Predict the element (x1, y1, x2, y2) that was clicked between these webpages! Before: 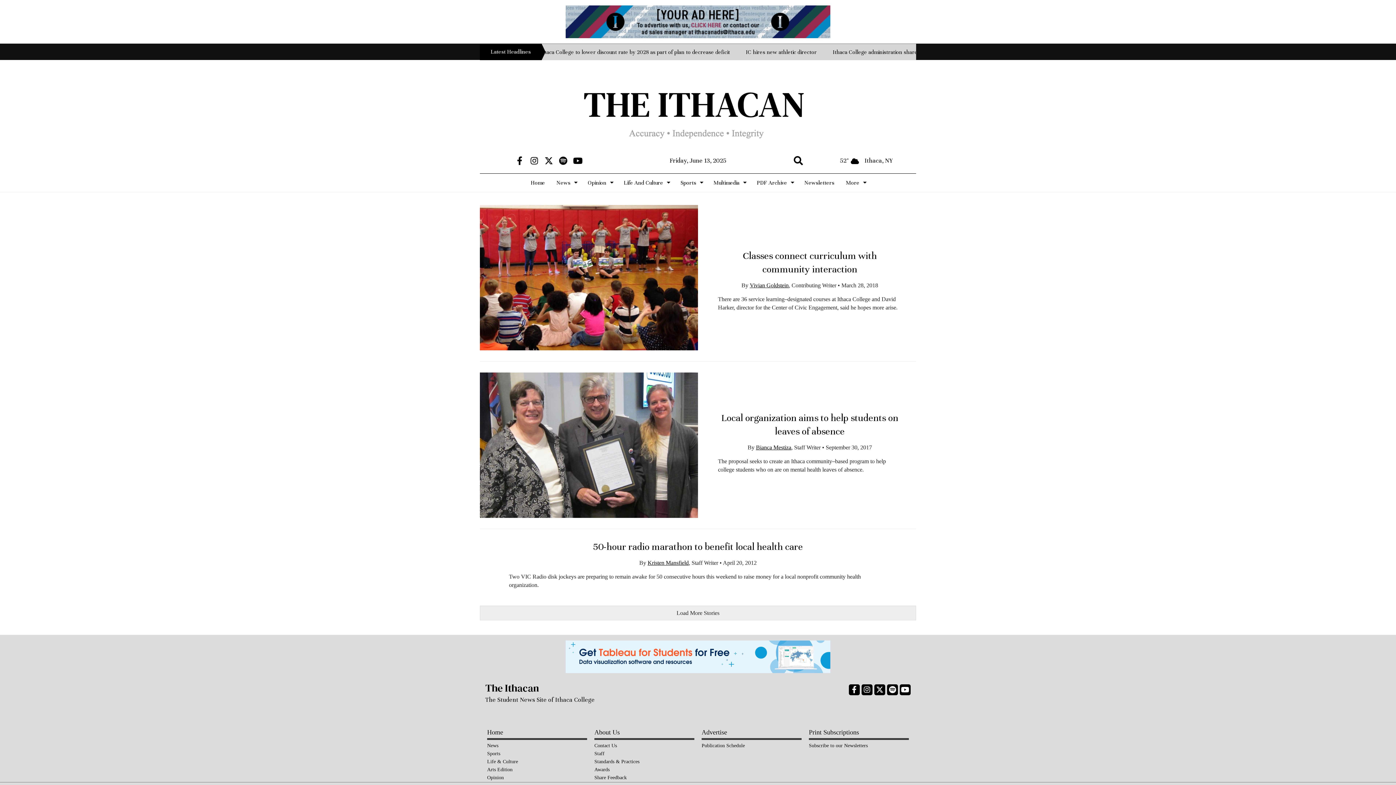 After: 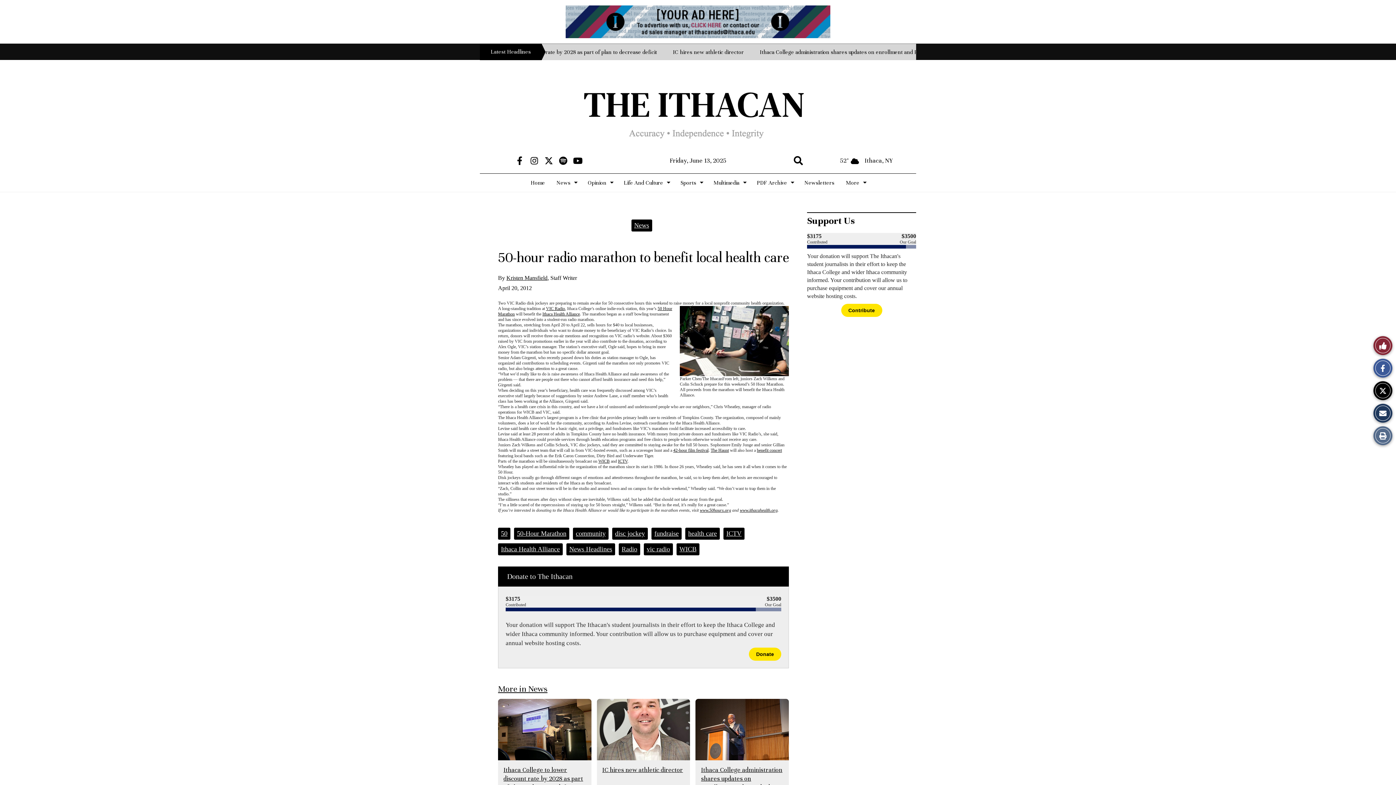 Action: bbox: (593, 541, 803, 553) label: 50-hour radio marathon to benefit local health care